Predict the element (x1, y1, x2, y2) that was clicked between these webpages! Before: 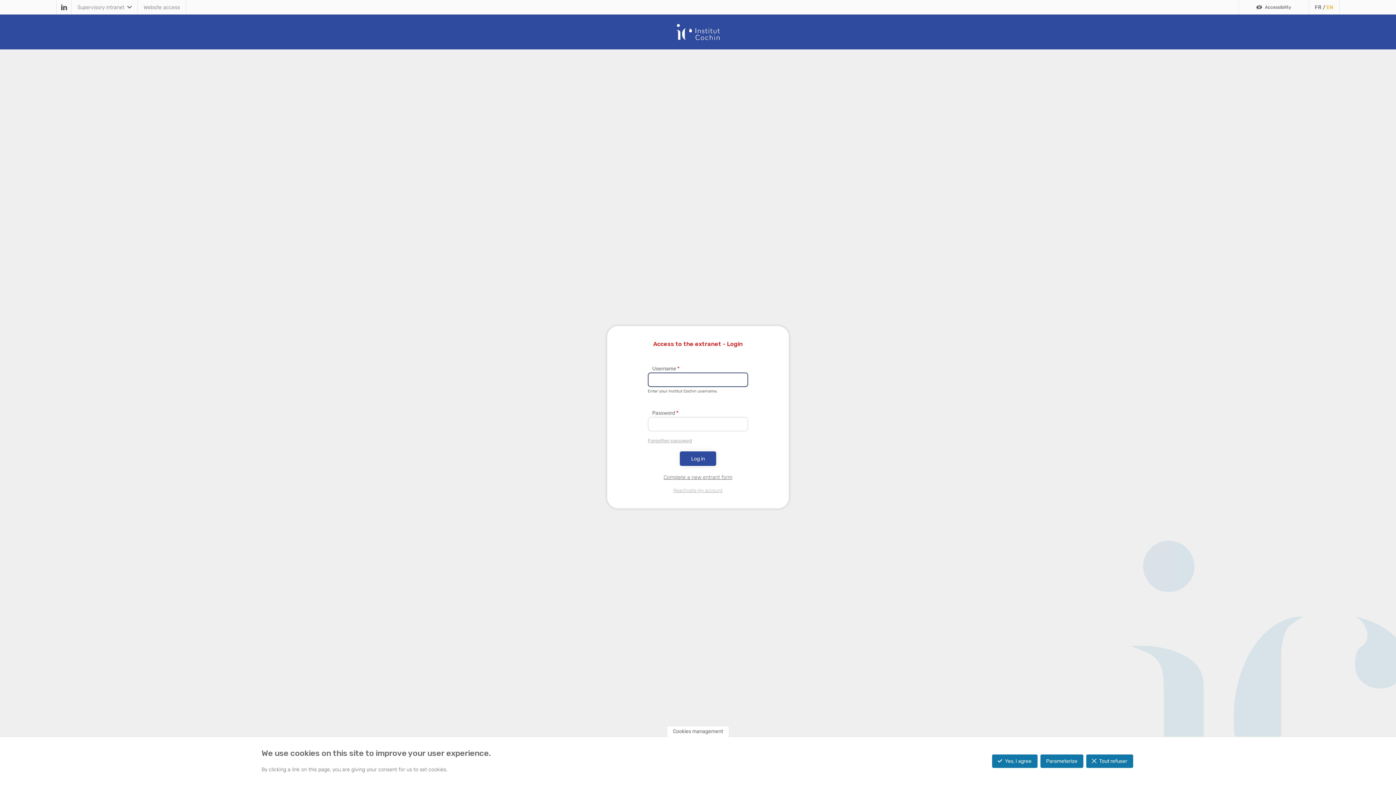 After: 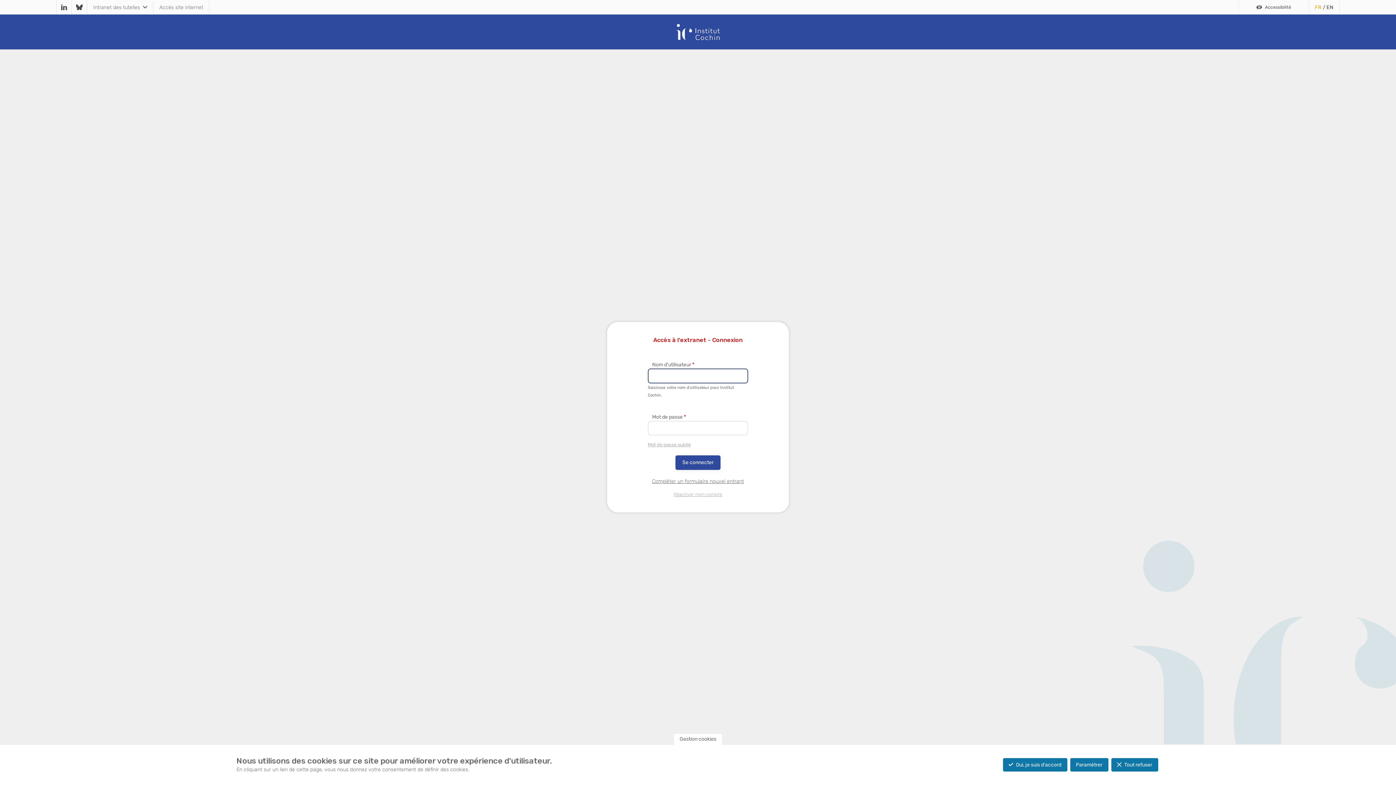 Action: bbox: (676, 23, 720, 40)